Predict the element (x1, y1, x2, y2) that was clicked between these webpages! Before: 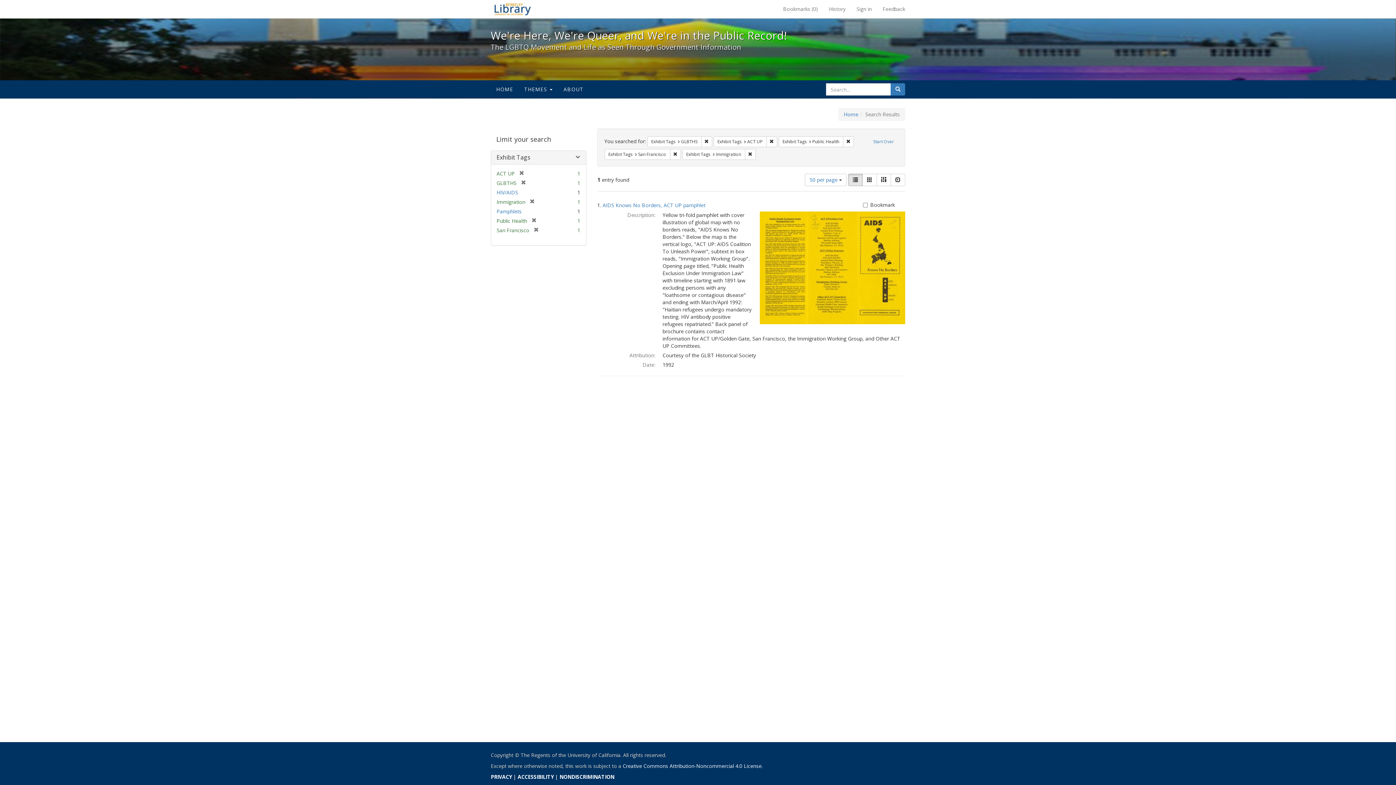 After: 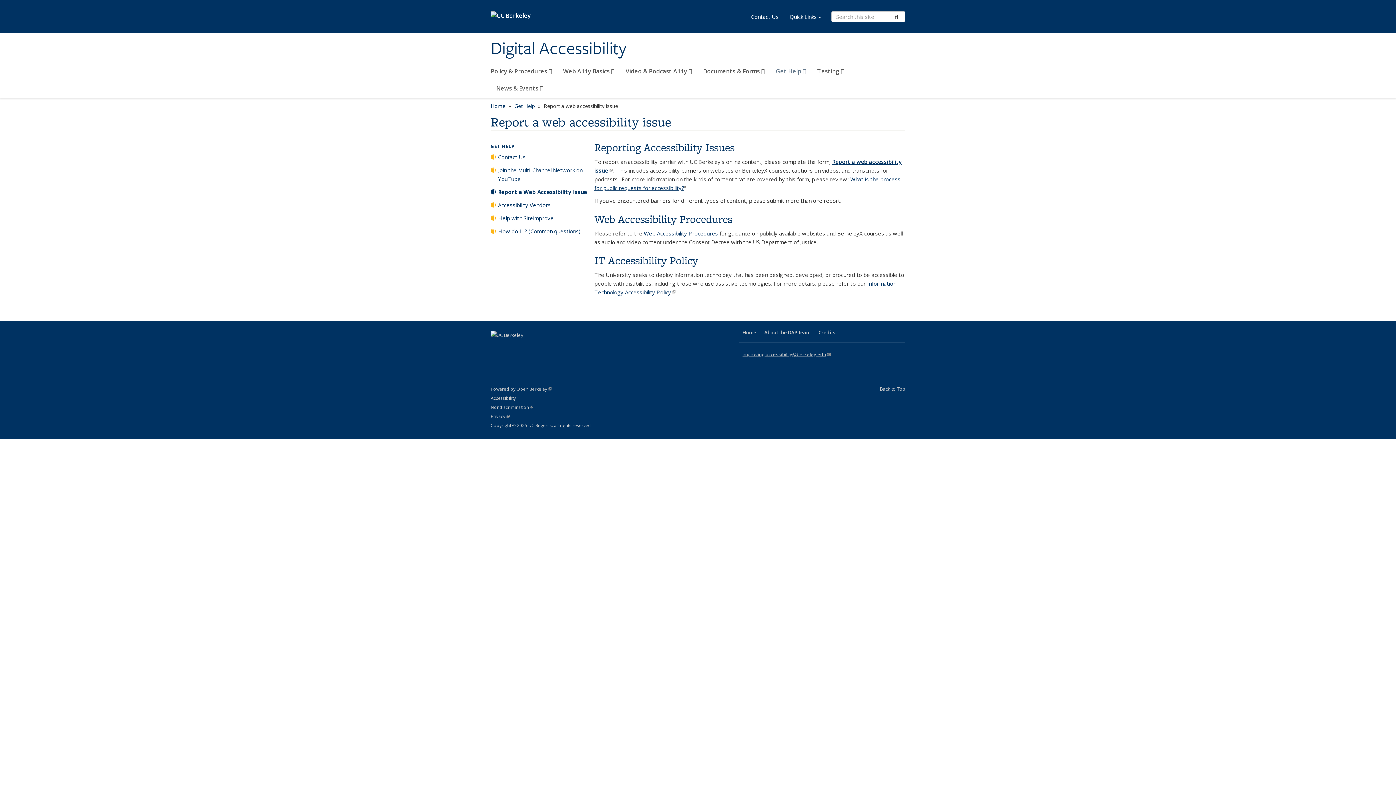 Action: bbox: (517, 773, 553, 780) label: ACCESSIBILITY